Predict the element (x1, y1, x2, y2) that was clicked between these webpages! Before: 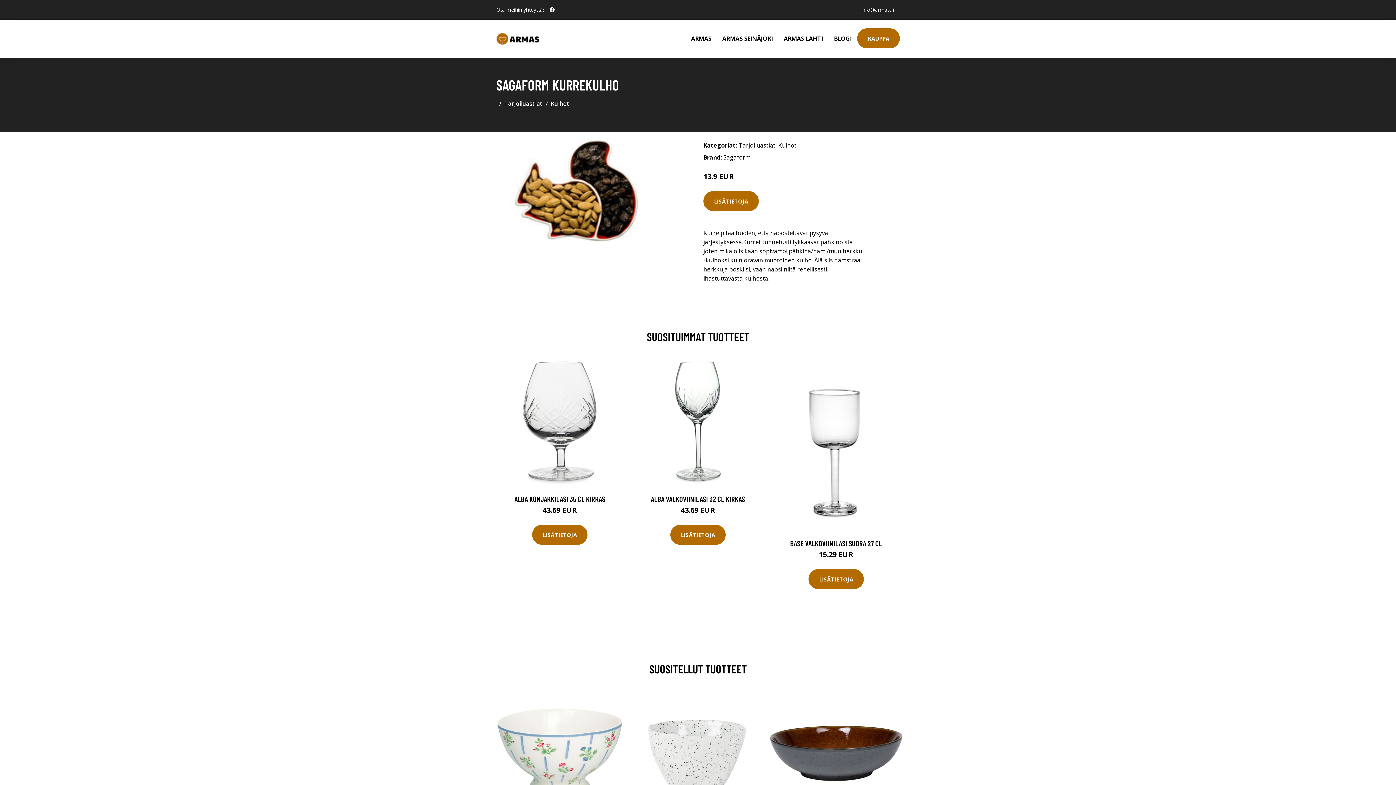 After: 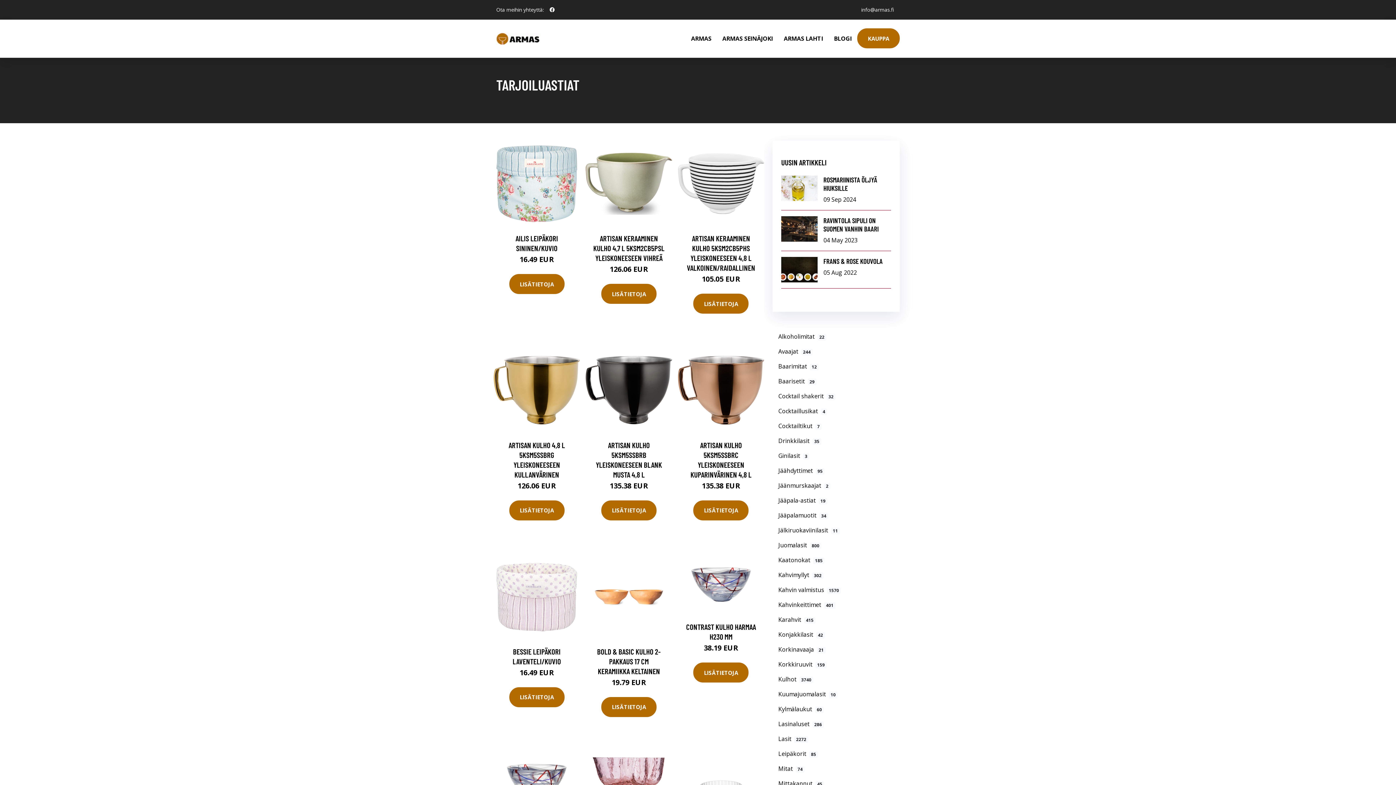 Action: label: Tarjoiluastiat bbox: (504, 99, 542, 107)